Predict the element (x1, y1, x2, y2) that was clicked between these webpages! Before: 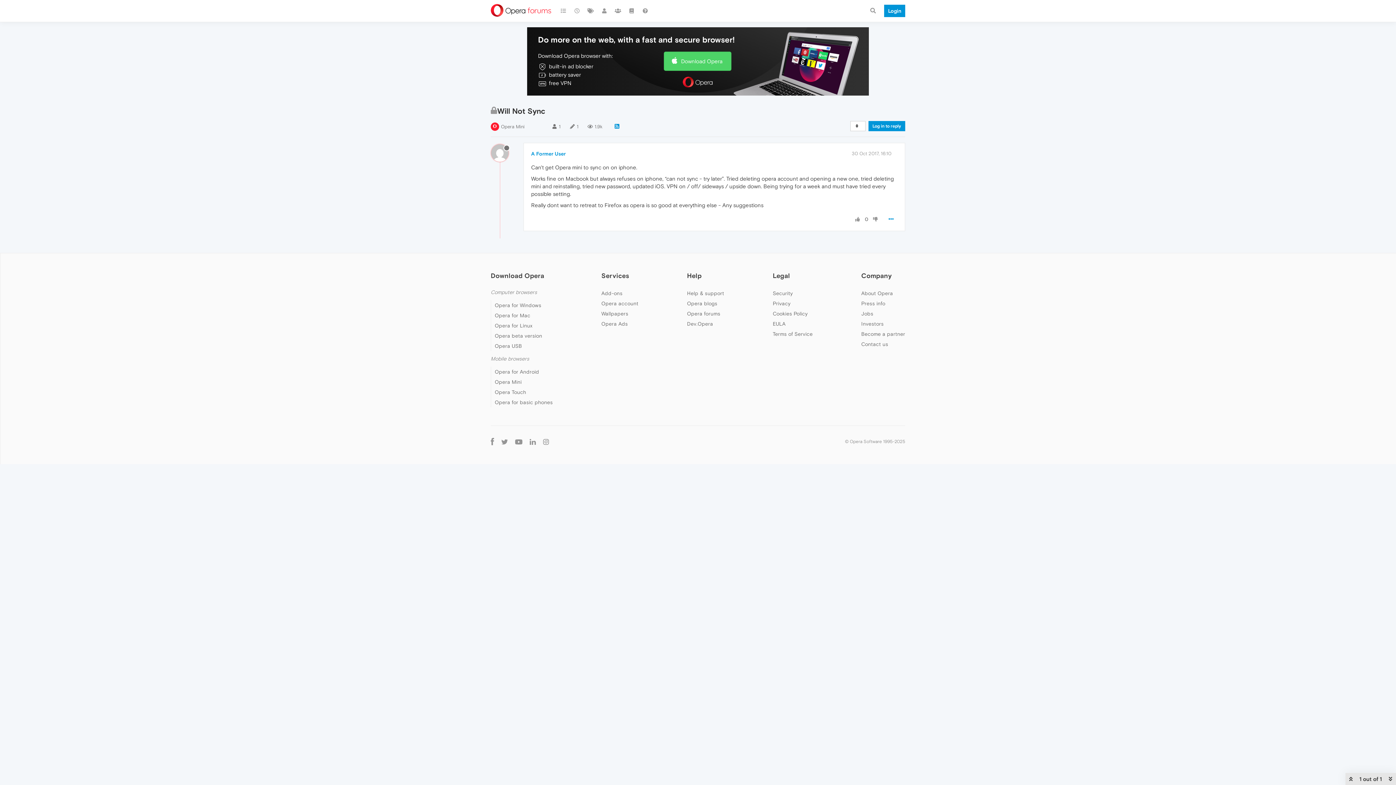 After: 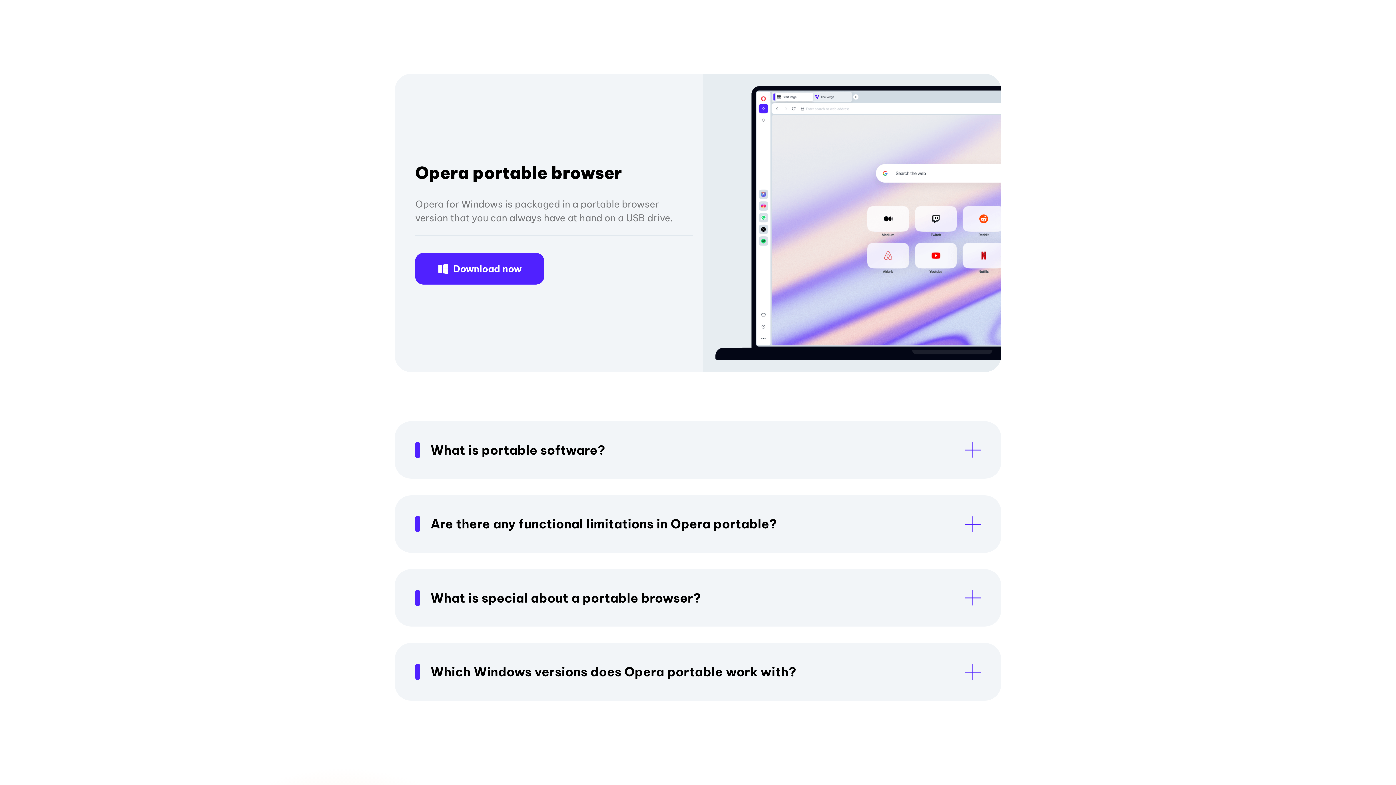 Action: bbox: (494, 343, 522, 349) label: Opera USB